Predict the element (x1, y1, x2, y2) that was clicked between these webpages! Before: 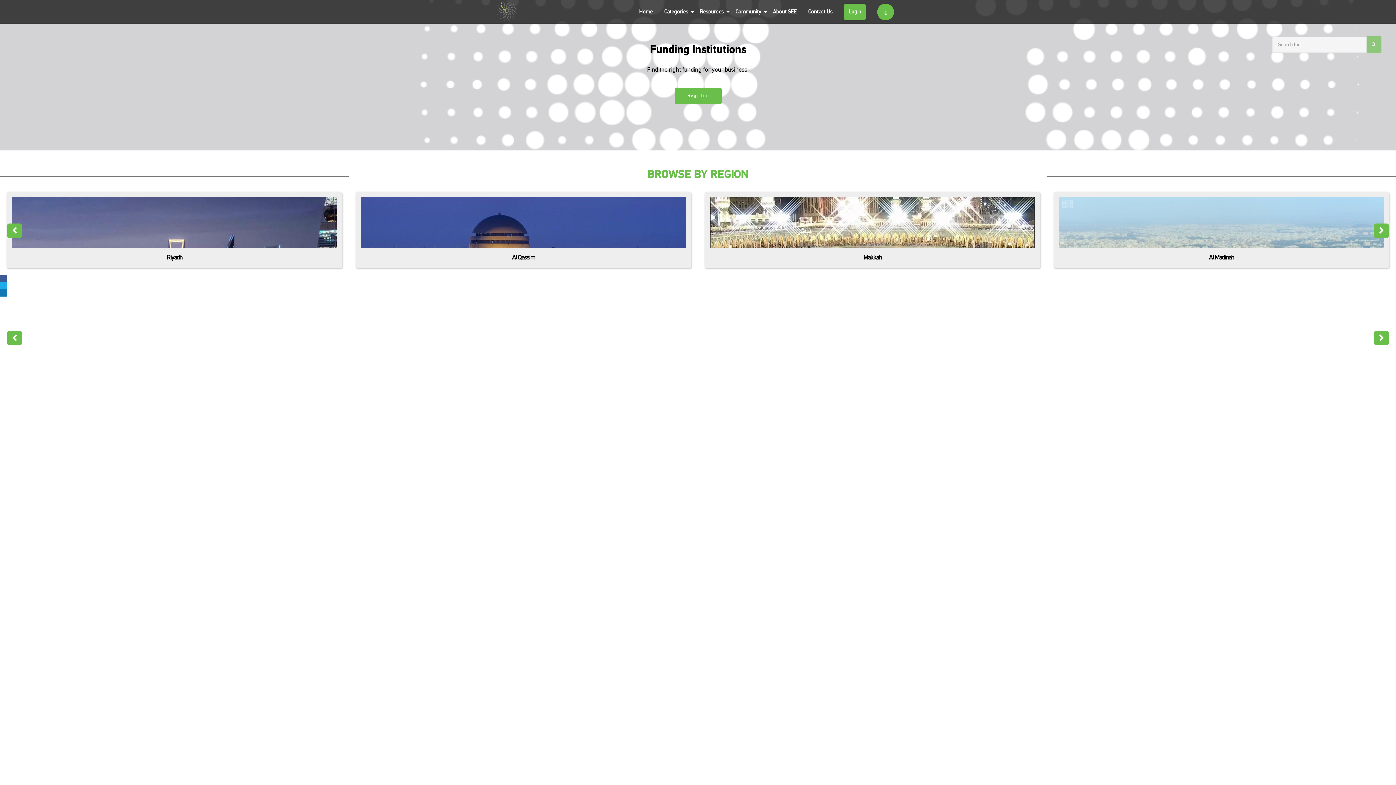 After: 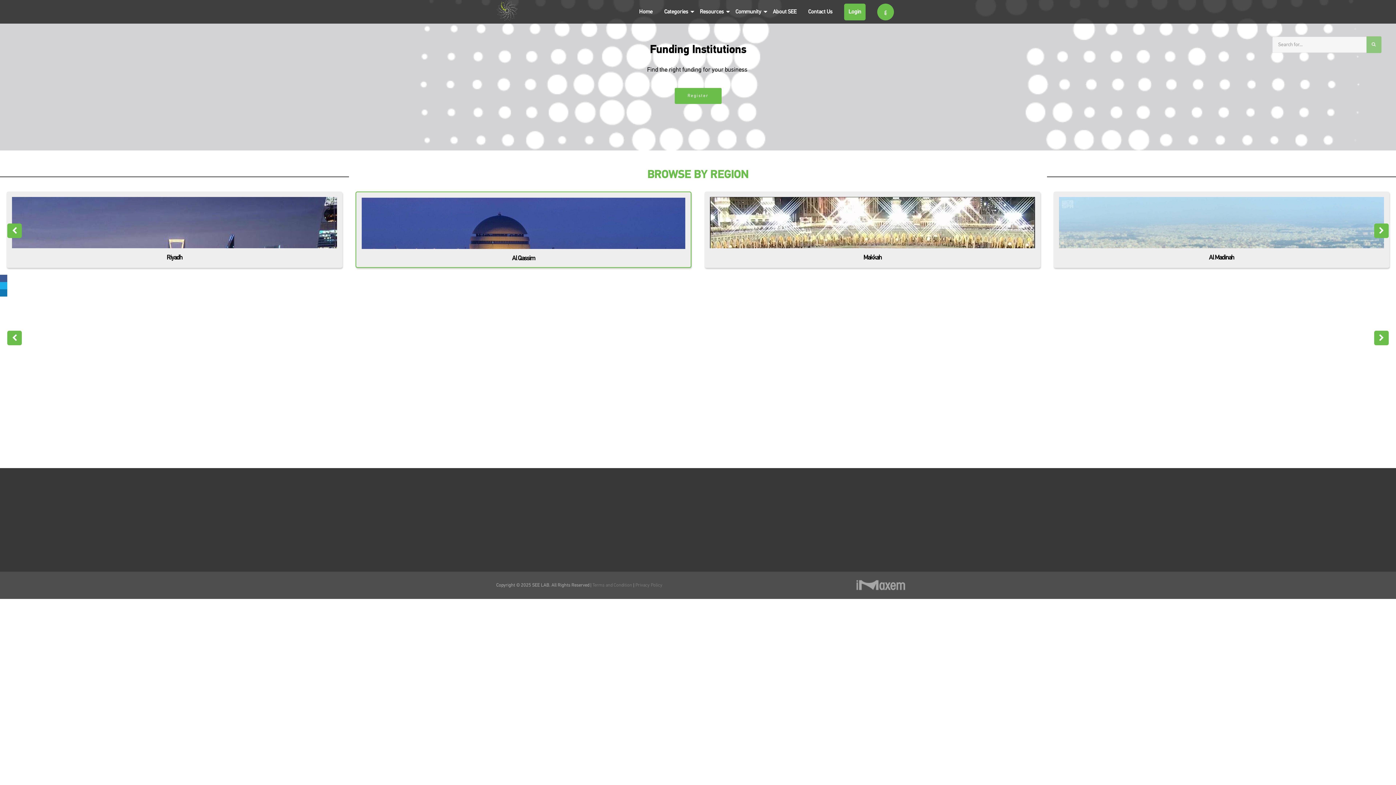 Action: label: Al Qassim bbox: (512, 254, 535, 261)